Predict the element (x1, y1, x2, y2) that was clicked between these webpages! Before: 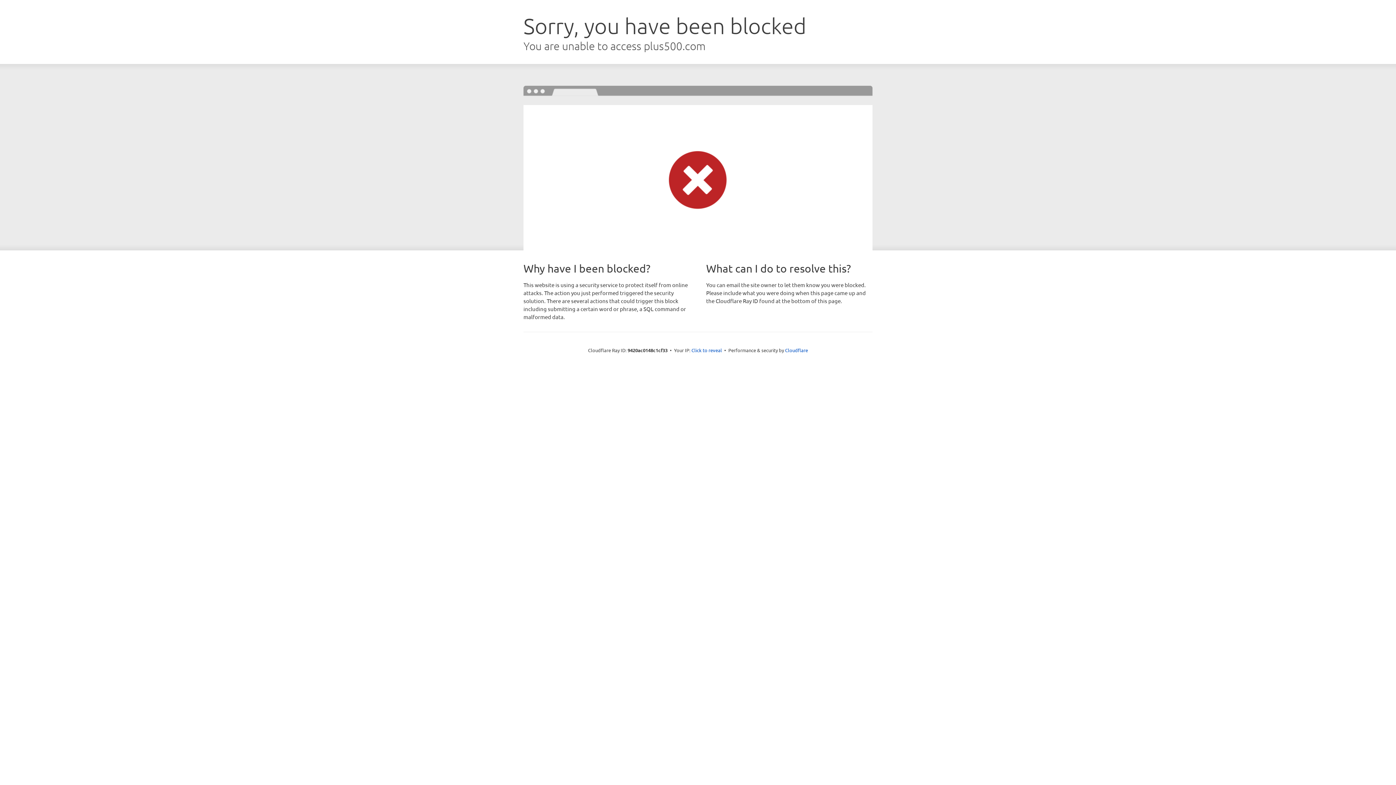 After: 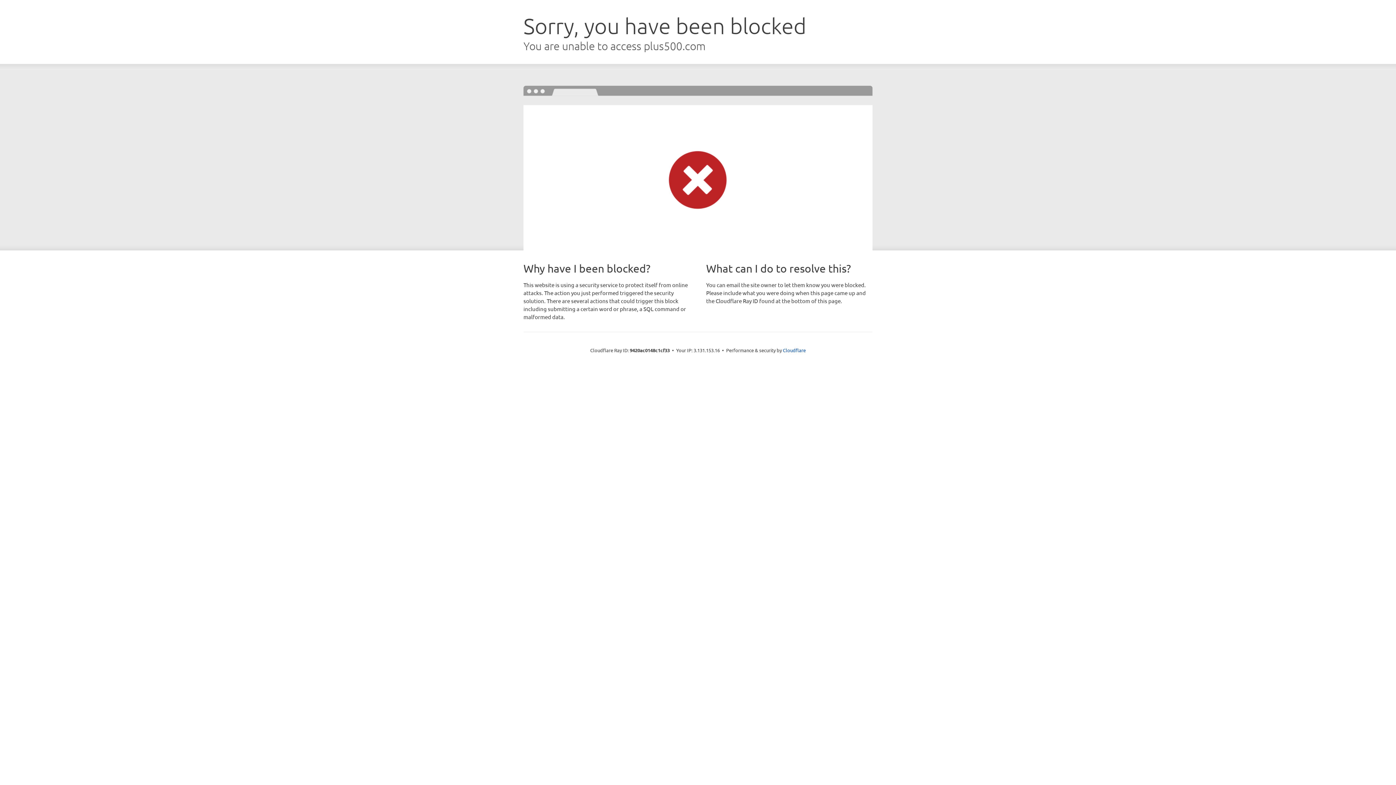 Action: bbox: (691, 346, 722, 353) label: Click to reveal